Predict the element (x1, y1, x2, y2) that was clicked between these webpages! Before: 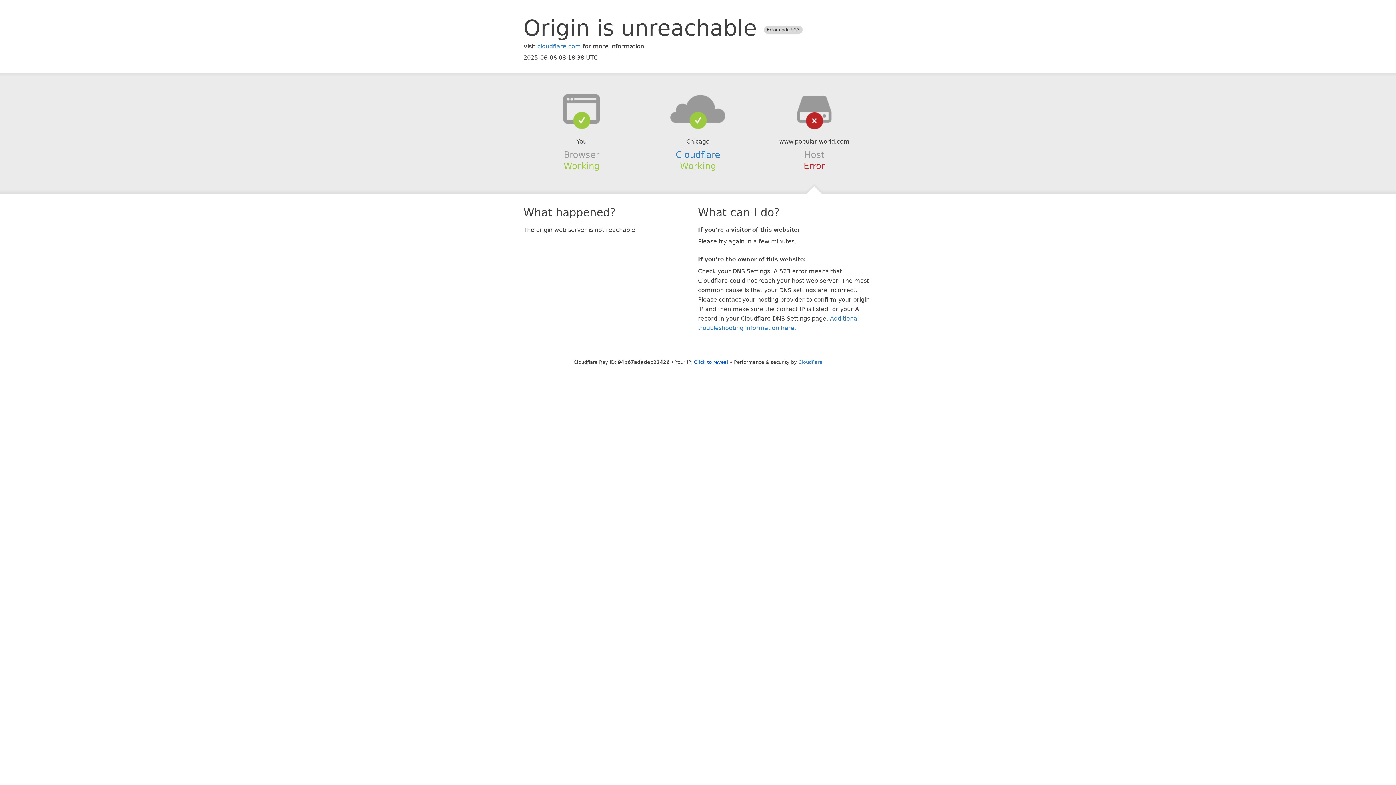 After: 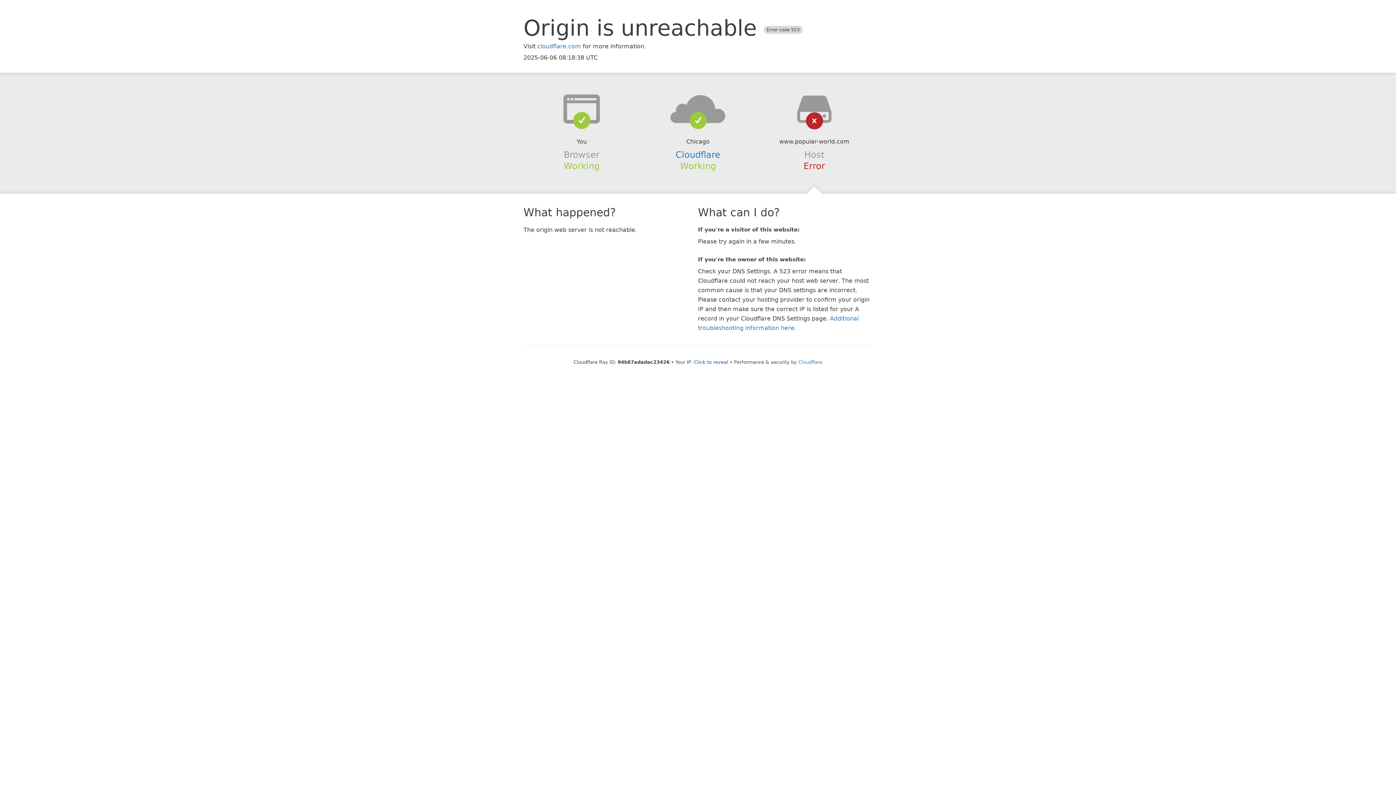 Action: bbox: (639, 94, 756, 123)